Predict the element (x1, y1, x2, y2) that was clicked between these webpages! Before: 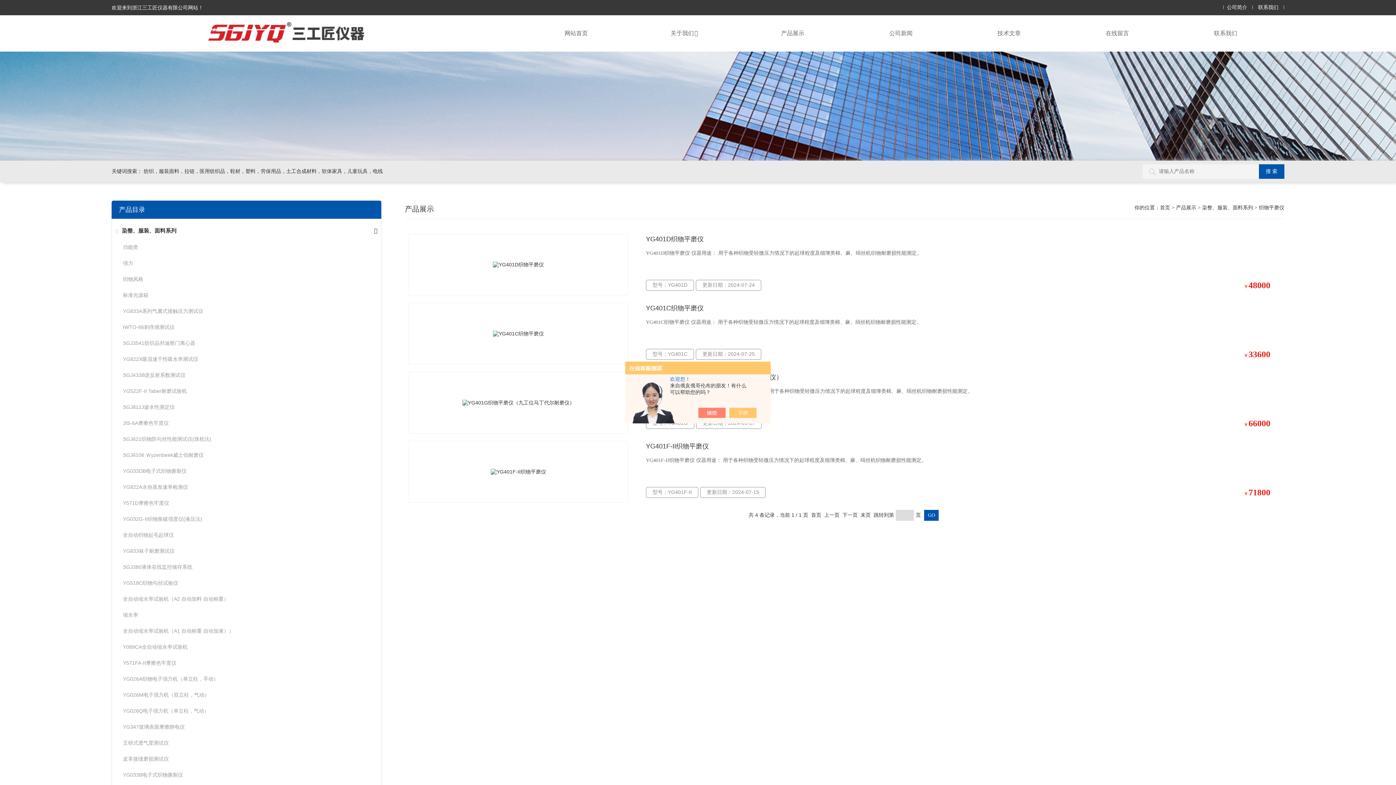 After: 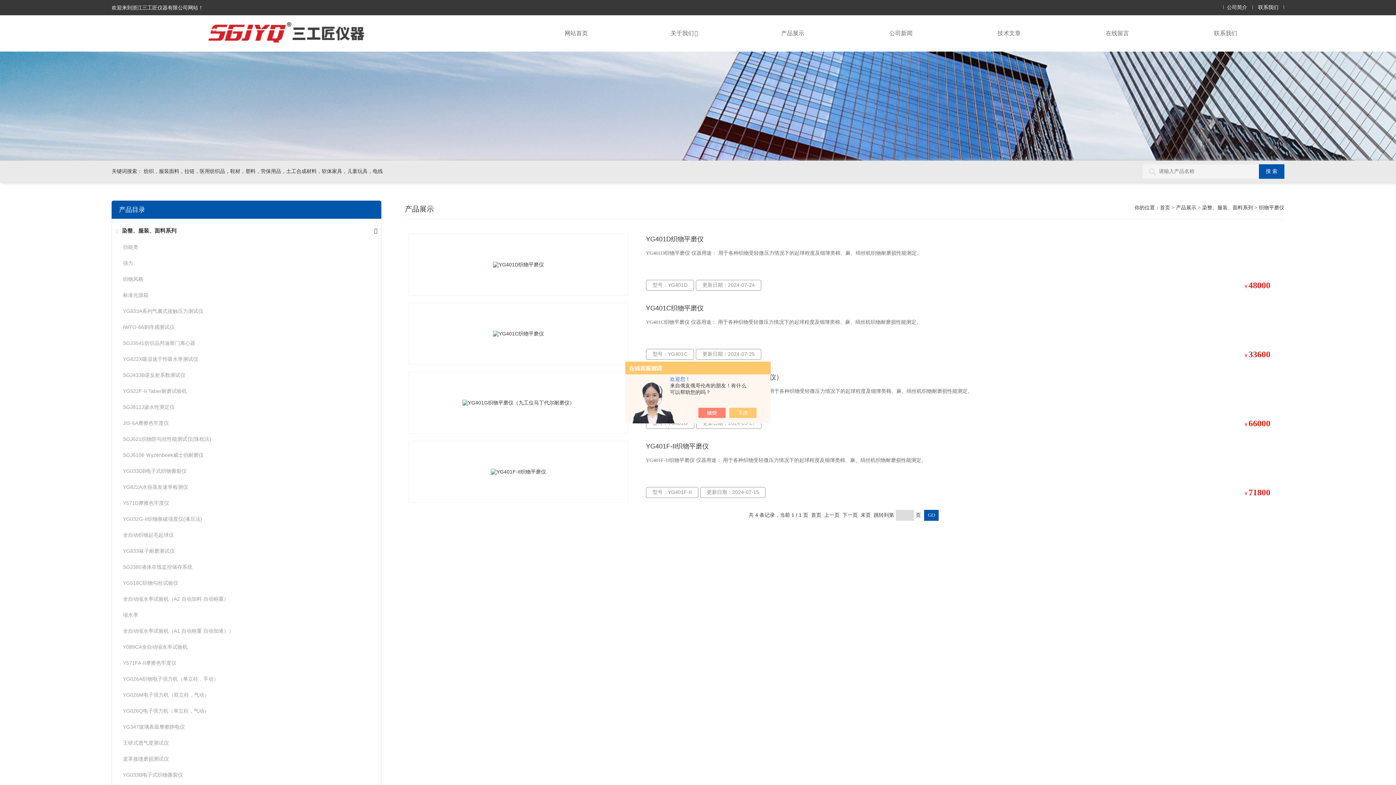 Action: bbox: (122, 292, 148, 298) label: 标准光源箱